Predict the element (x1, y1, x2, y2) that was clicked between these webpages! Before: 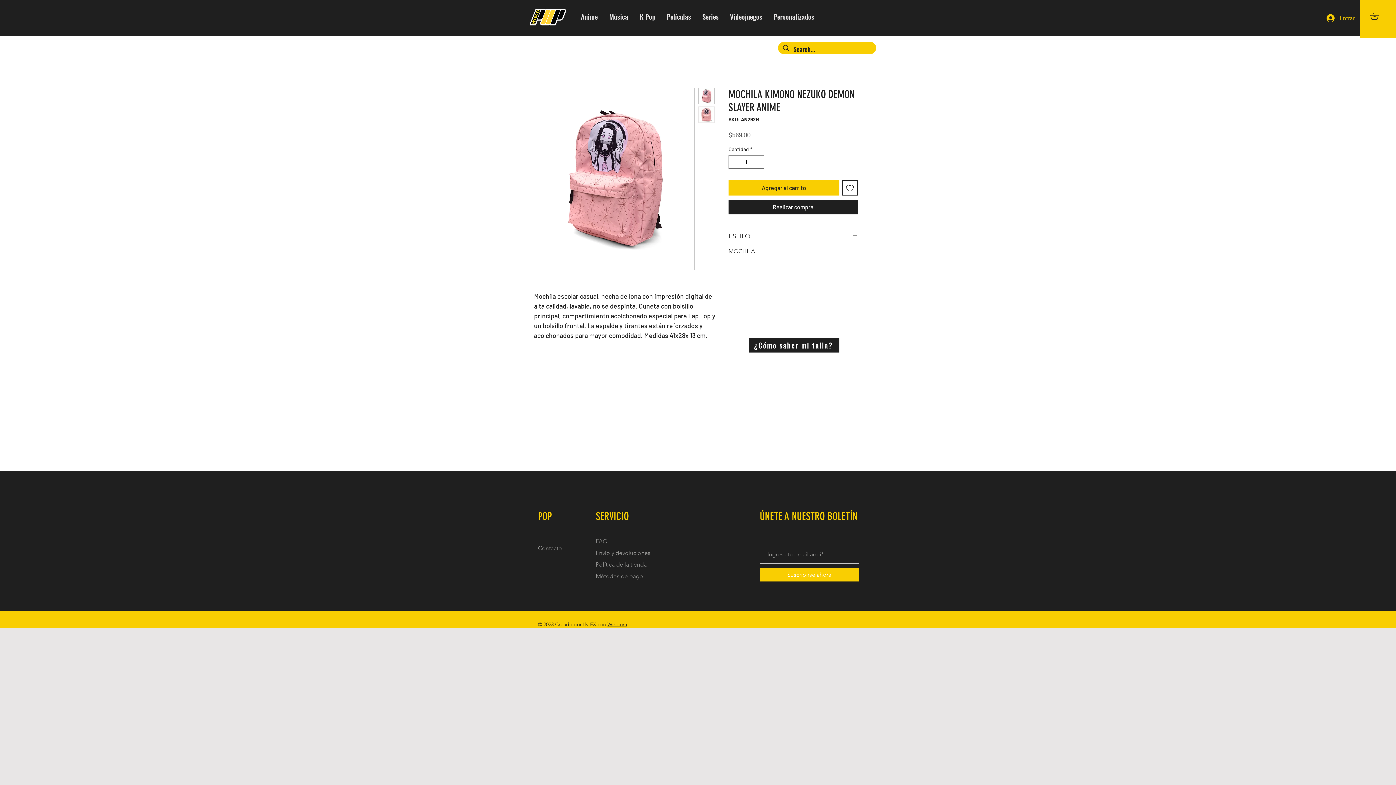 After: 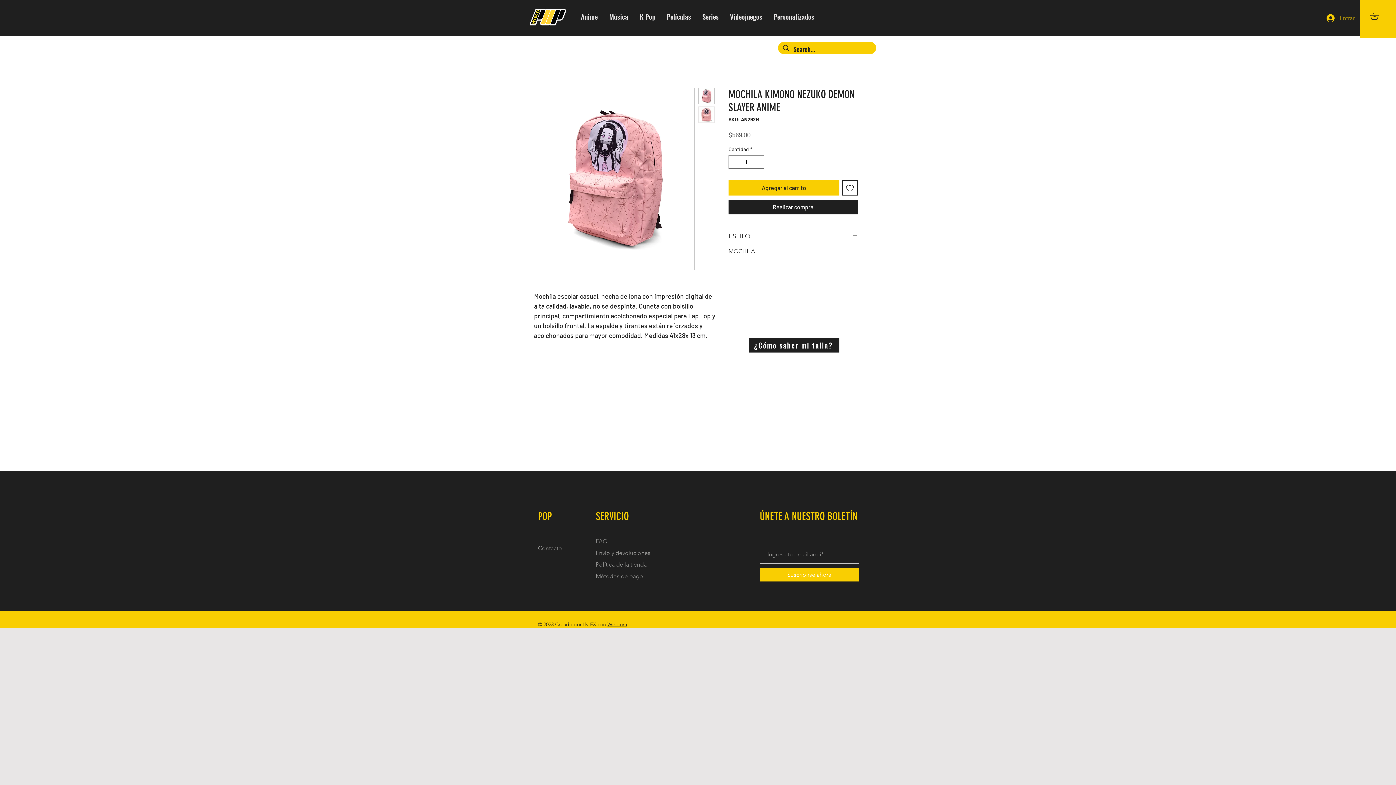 Action: bbox: (1321, 12, 1360, 24) label: Entrar